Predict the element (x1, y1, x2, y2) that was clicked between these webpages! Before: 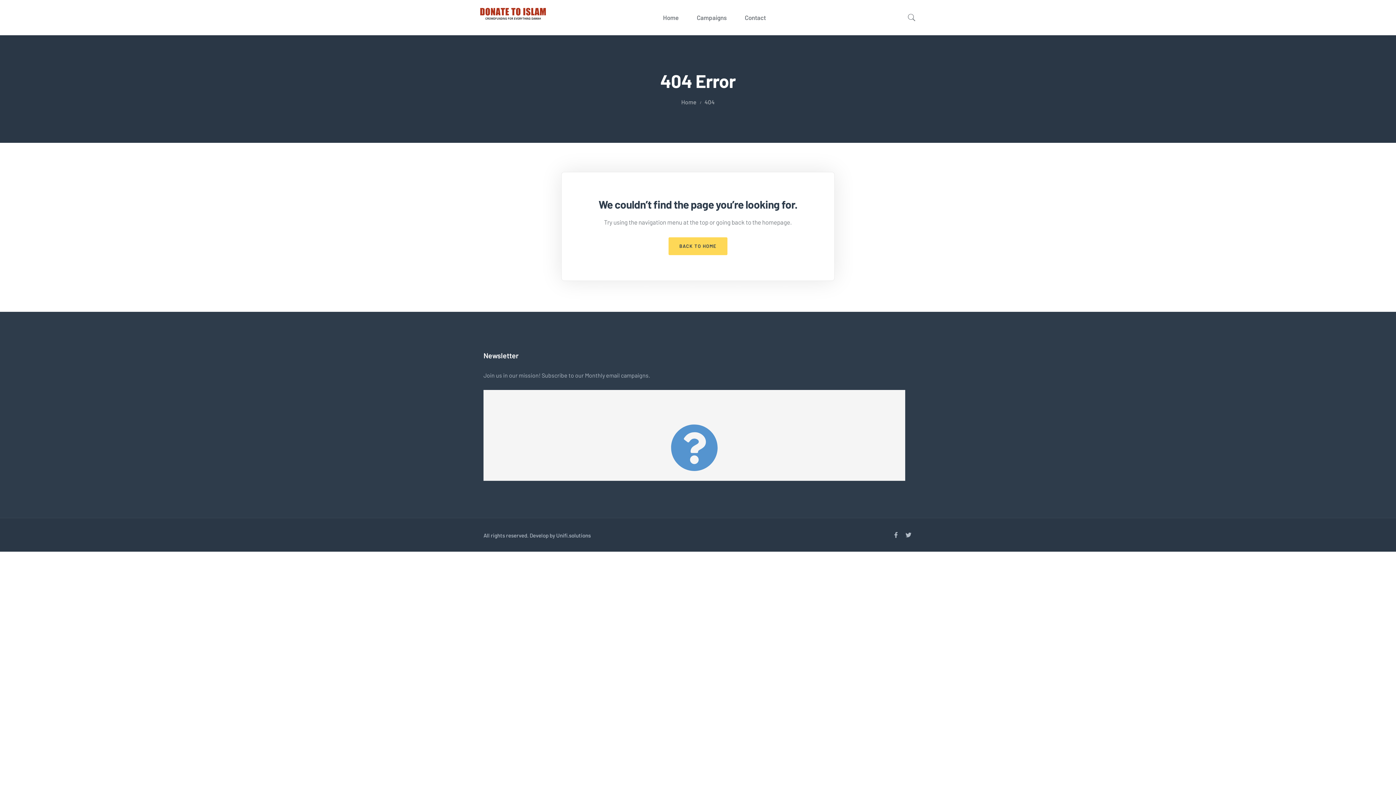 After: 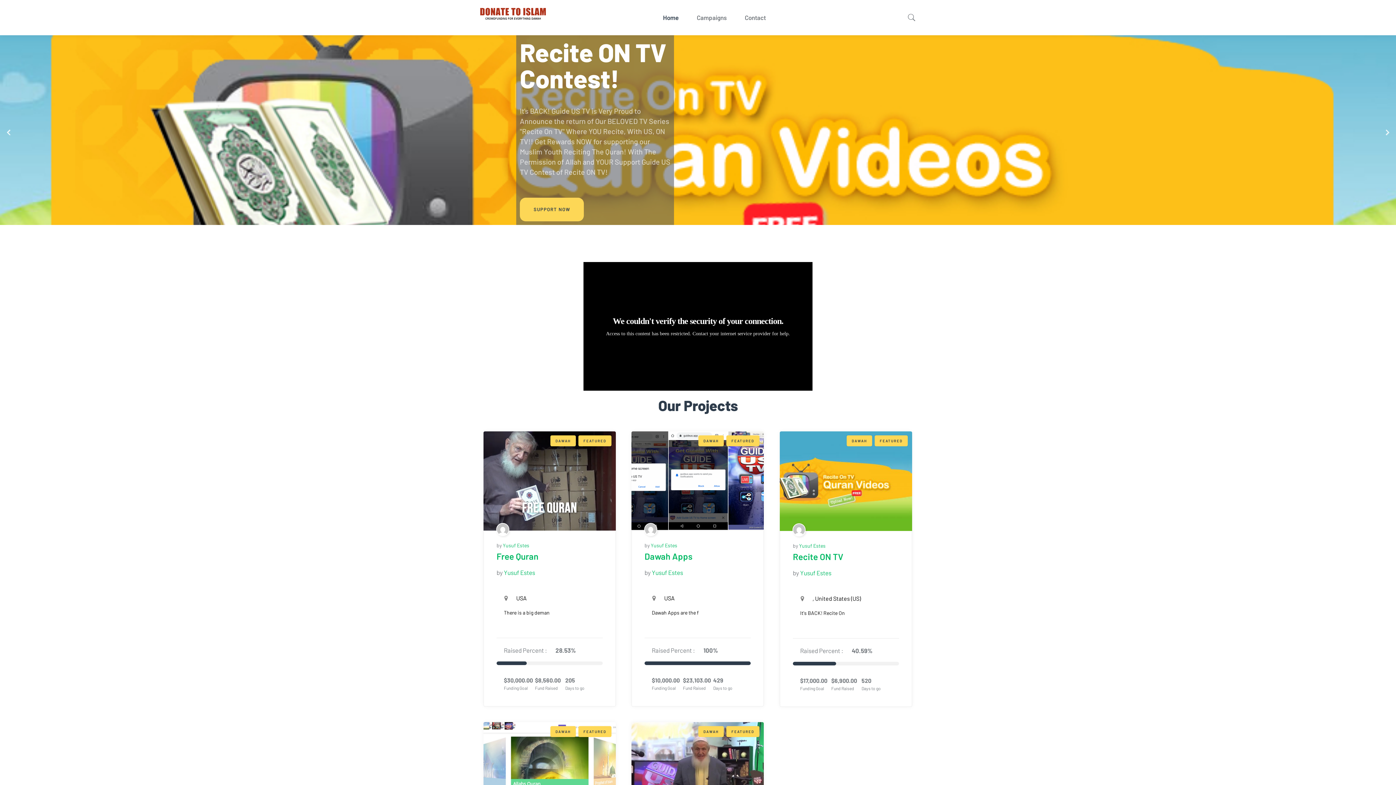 Action: bbox: (681, 98, 696, 105) label: Home